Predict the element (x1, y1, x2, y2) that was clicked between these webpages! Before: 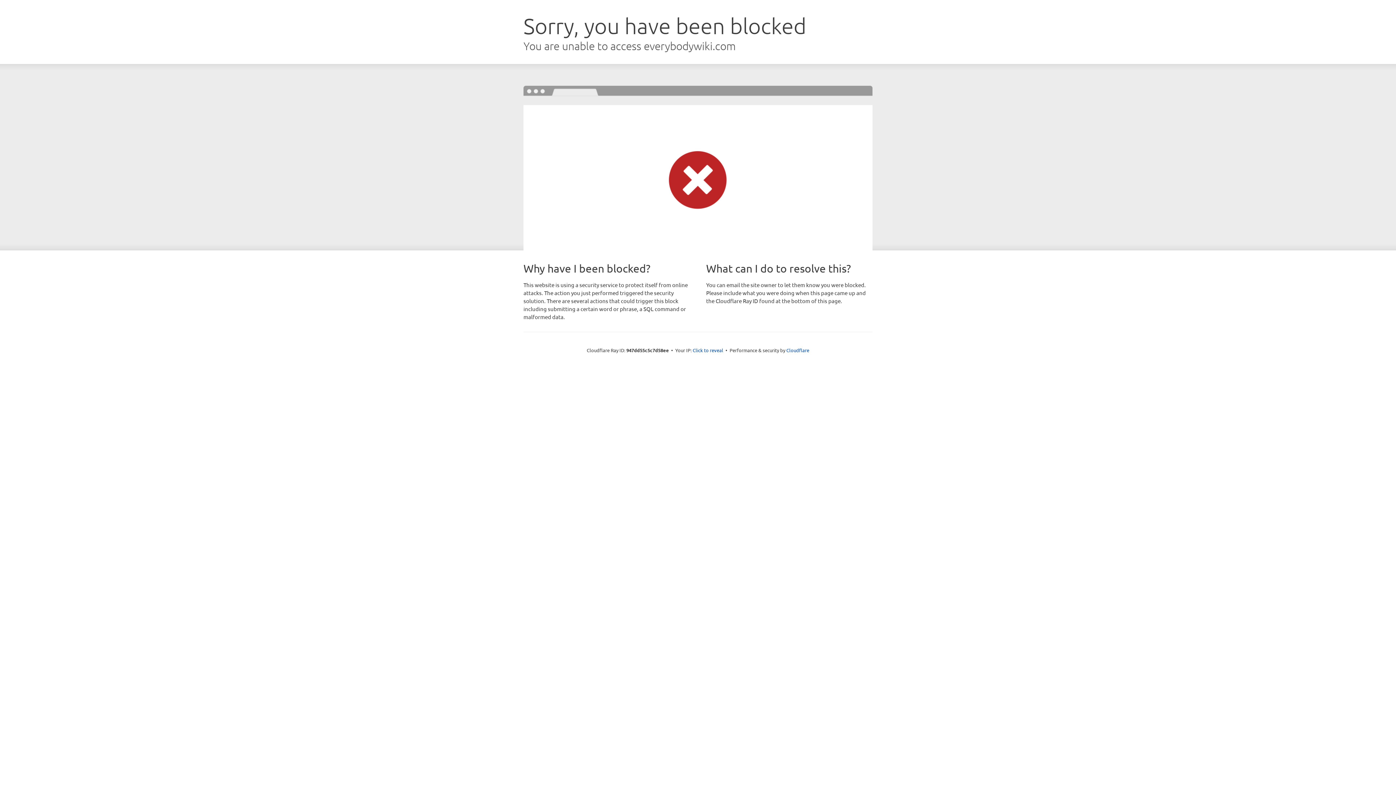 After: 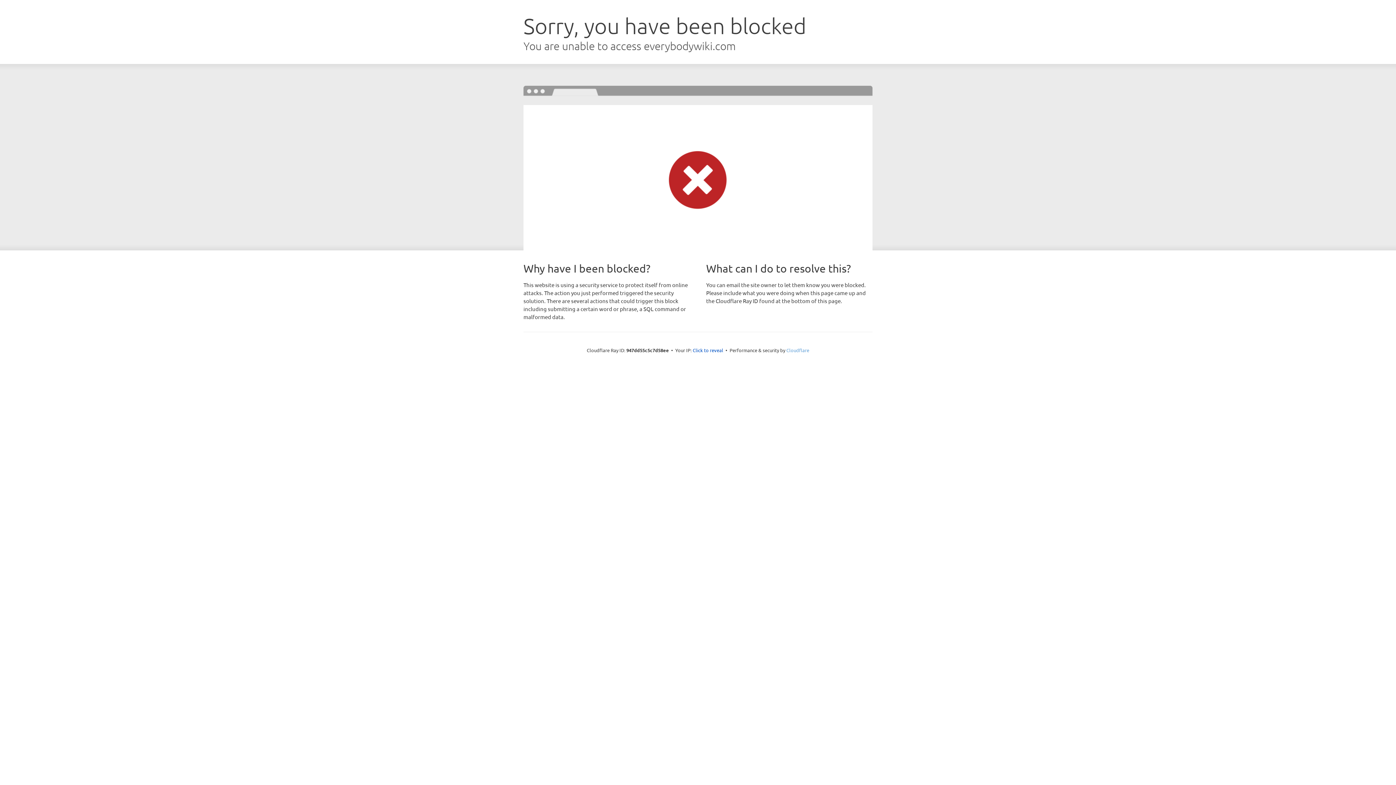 Action: bbox: (786, 347, 809, 353) label: Cloudflare